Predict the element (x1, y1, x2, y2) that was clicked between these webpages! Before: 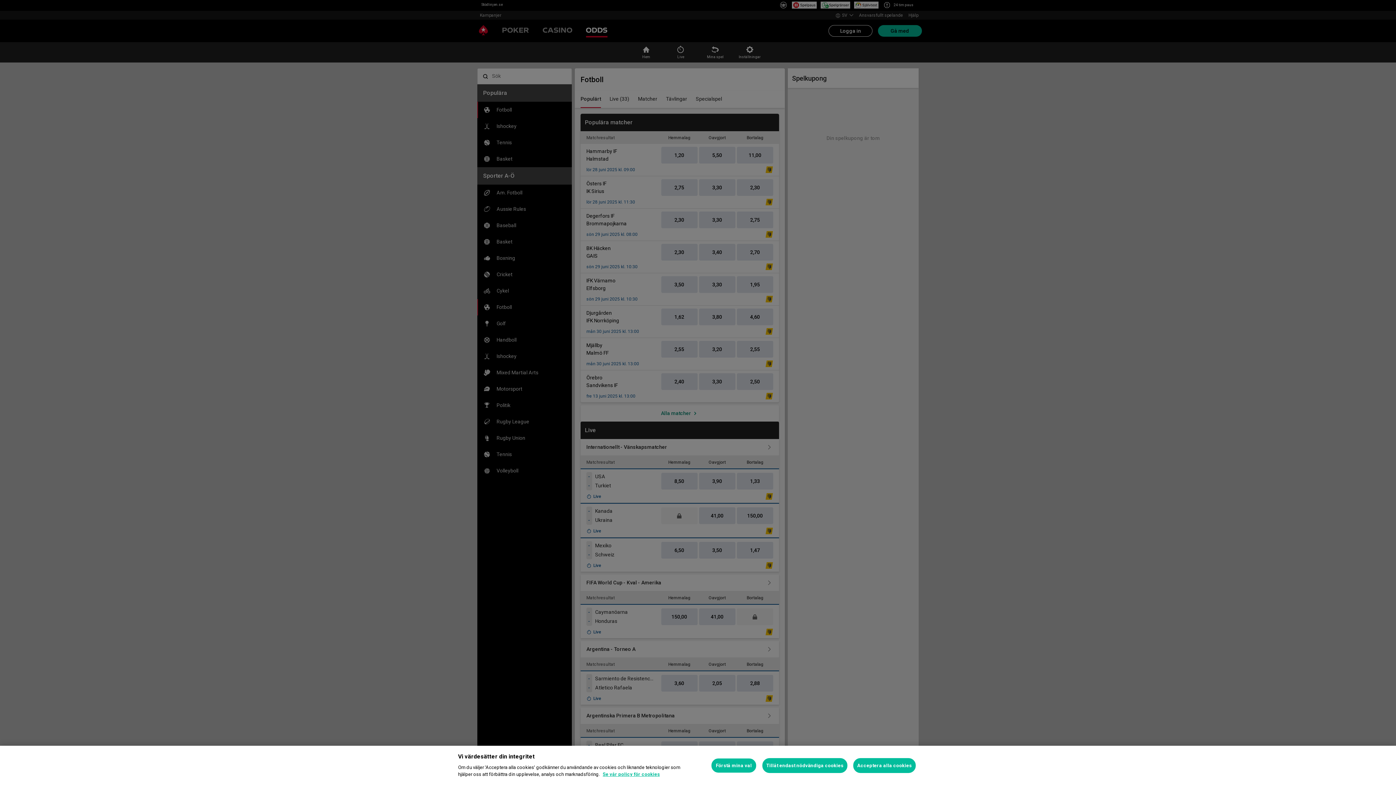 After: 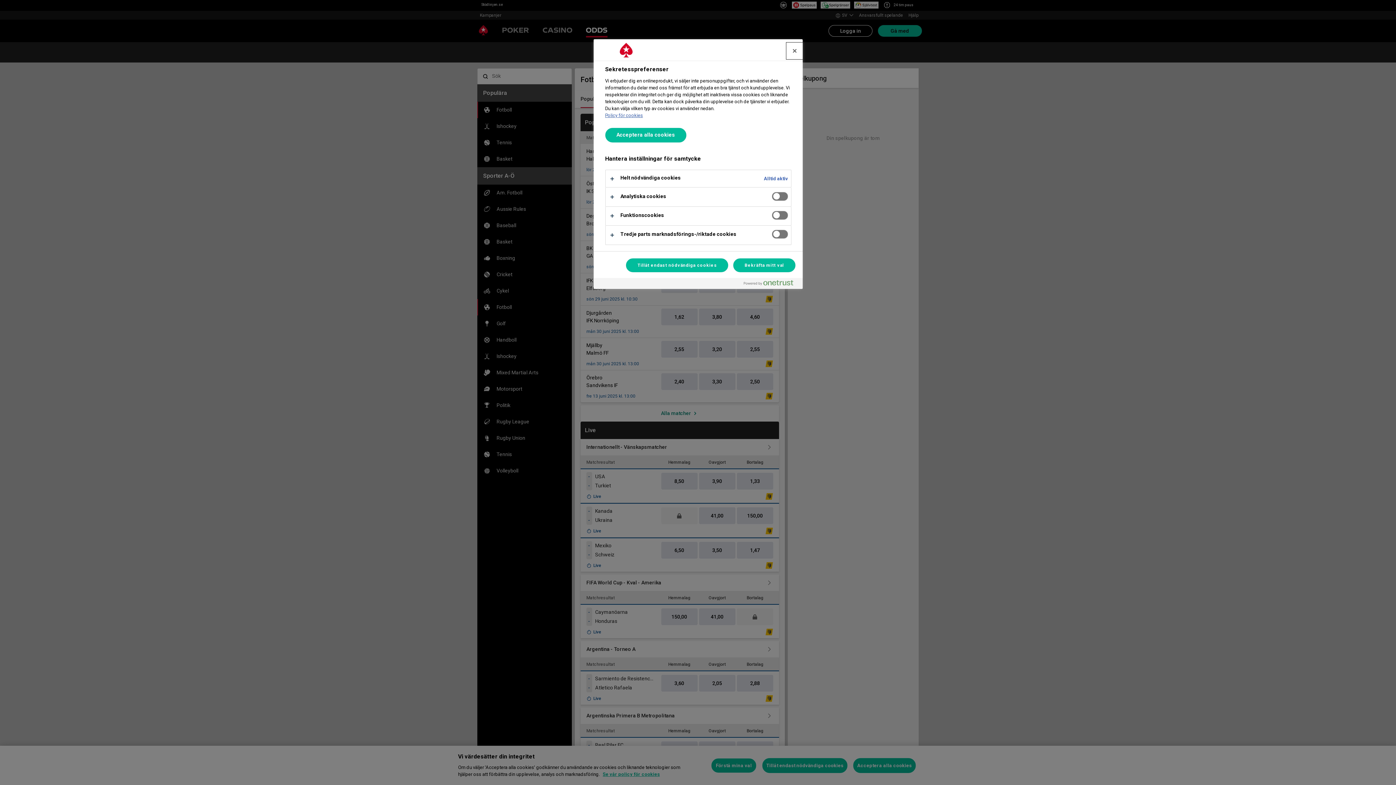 Action: label: Förstå mina val bbox: (711, 758, 756, 773)